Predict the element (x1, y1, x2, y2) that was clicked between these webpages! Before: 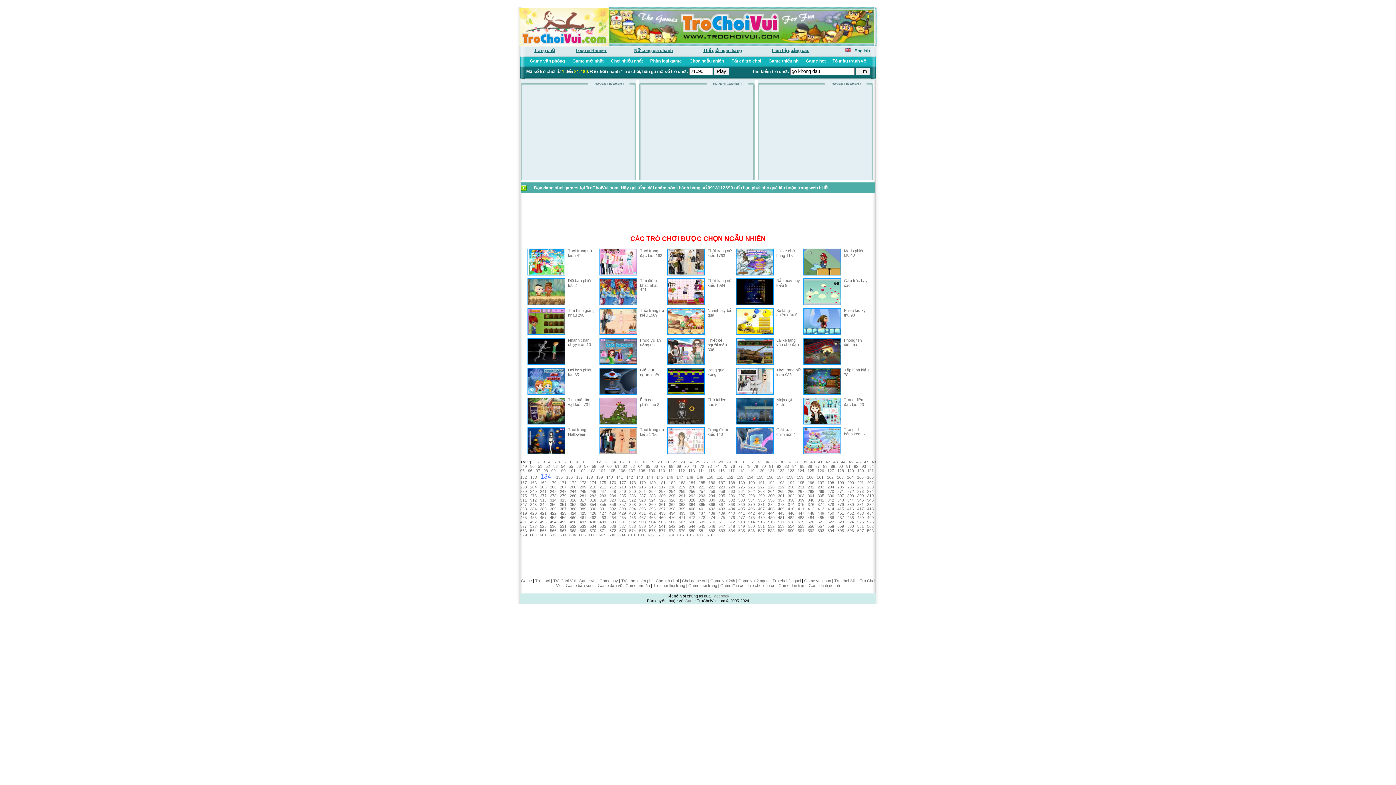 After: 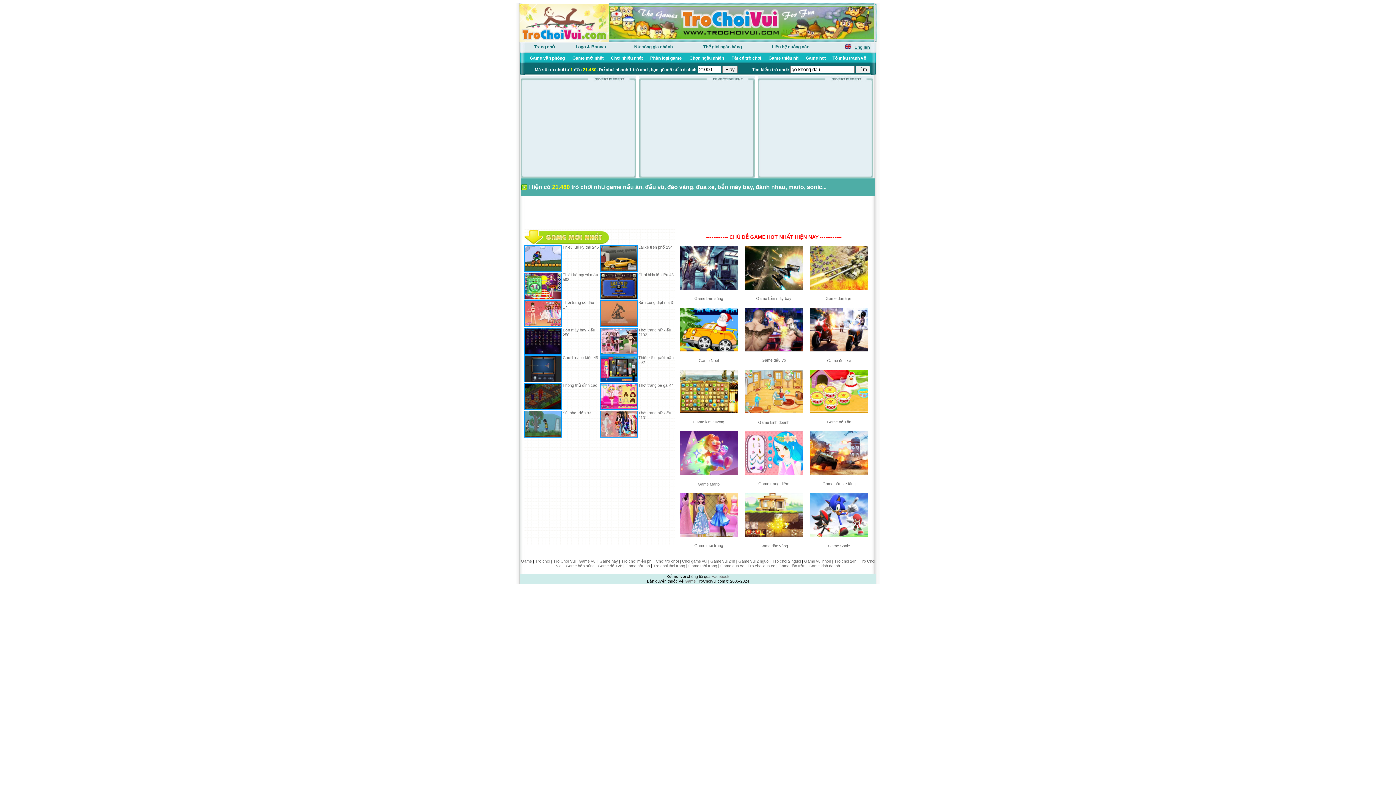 Action: bbox: (535, 578, 550, 583) label: Trò chơi